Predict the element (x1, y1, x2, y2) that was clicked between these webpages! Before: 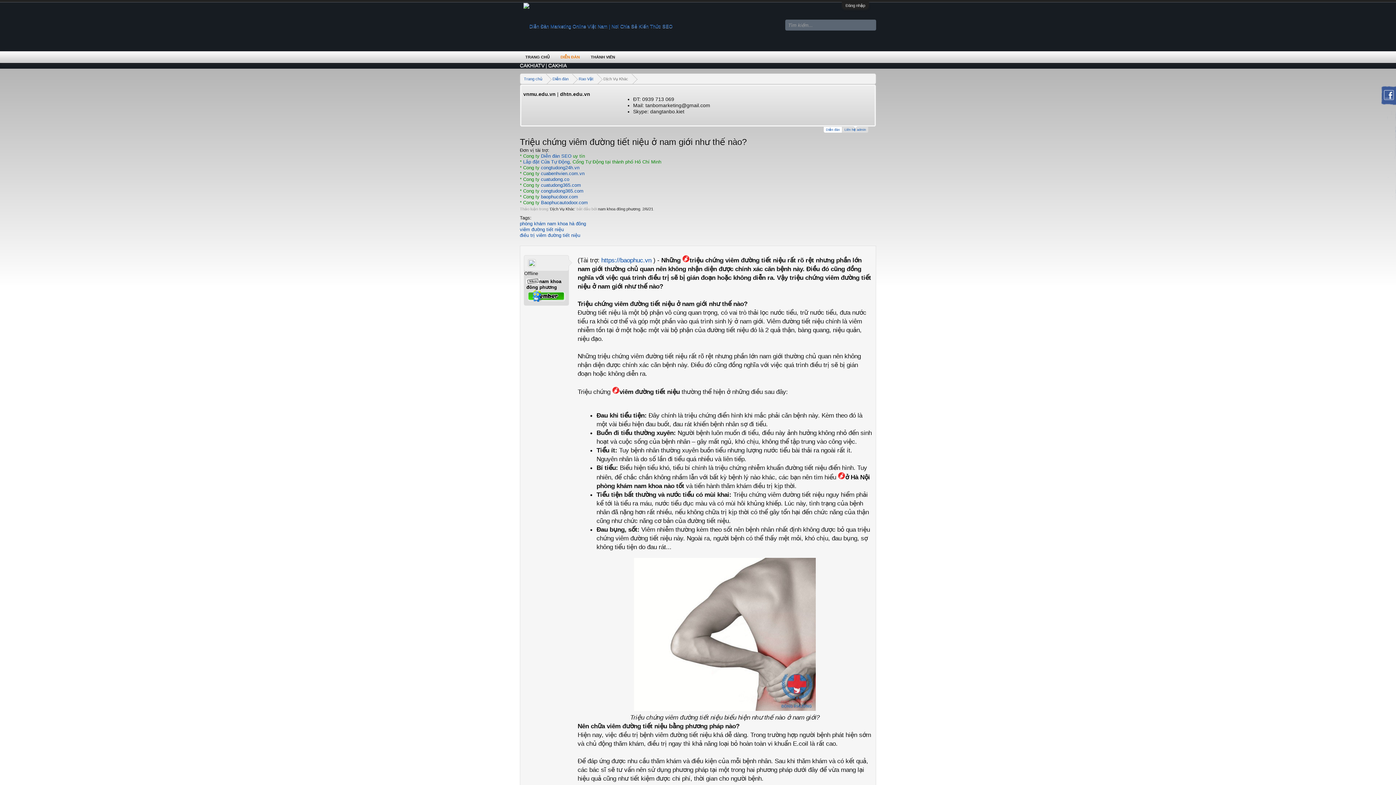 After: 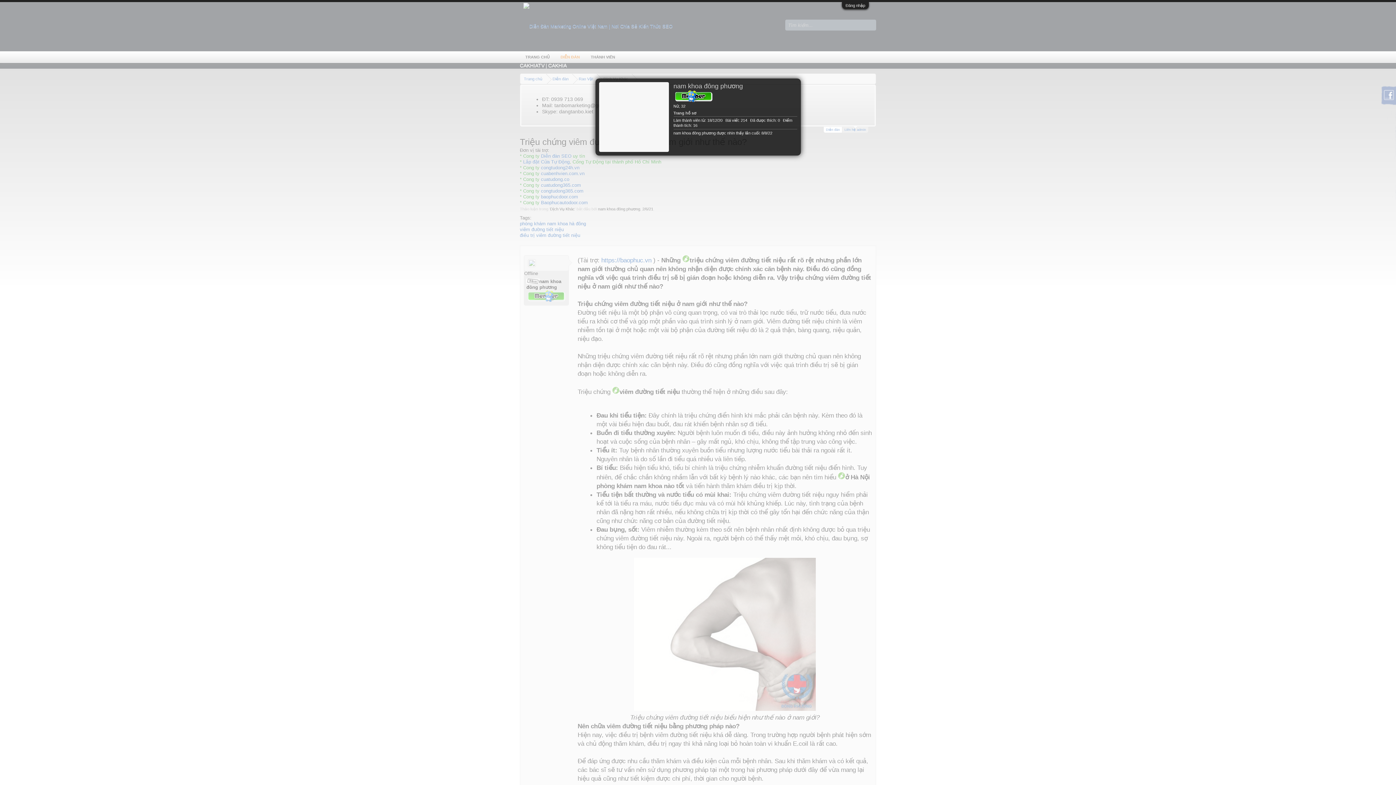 Action: bbox: (526, 278, 566, 290) label: nam khoa đông phương